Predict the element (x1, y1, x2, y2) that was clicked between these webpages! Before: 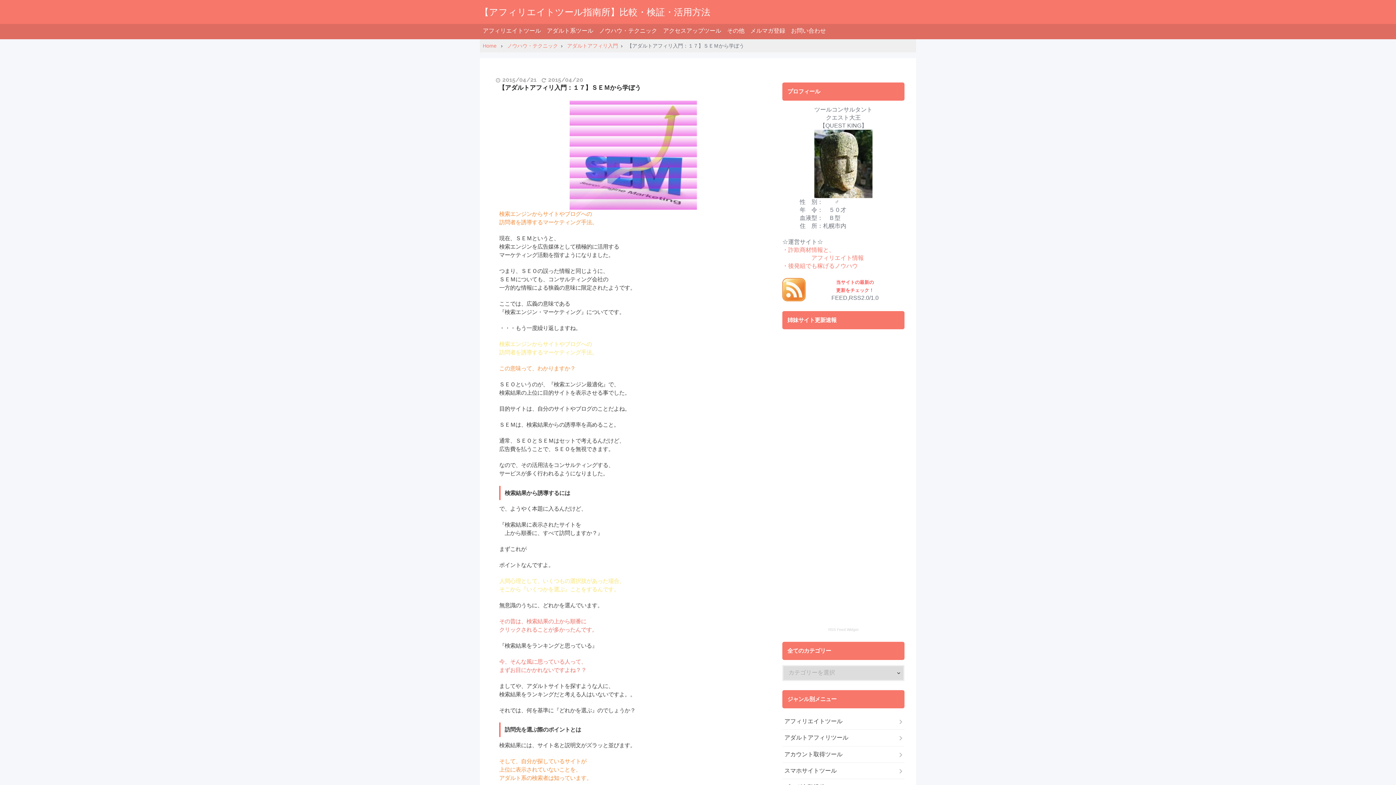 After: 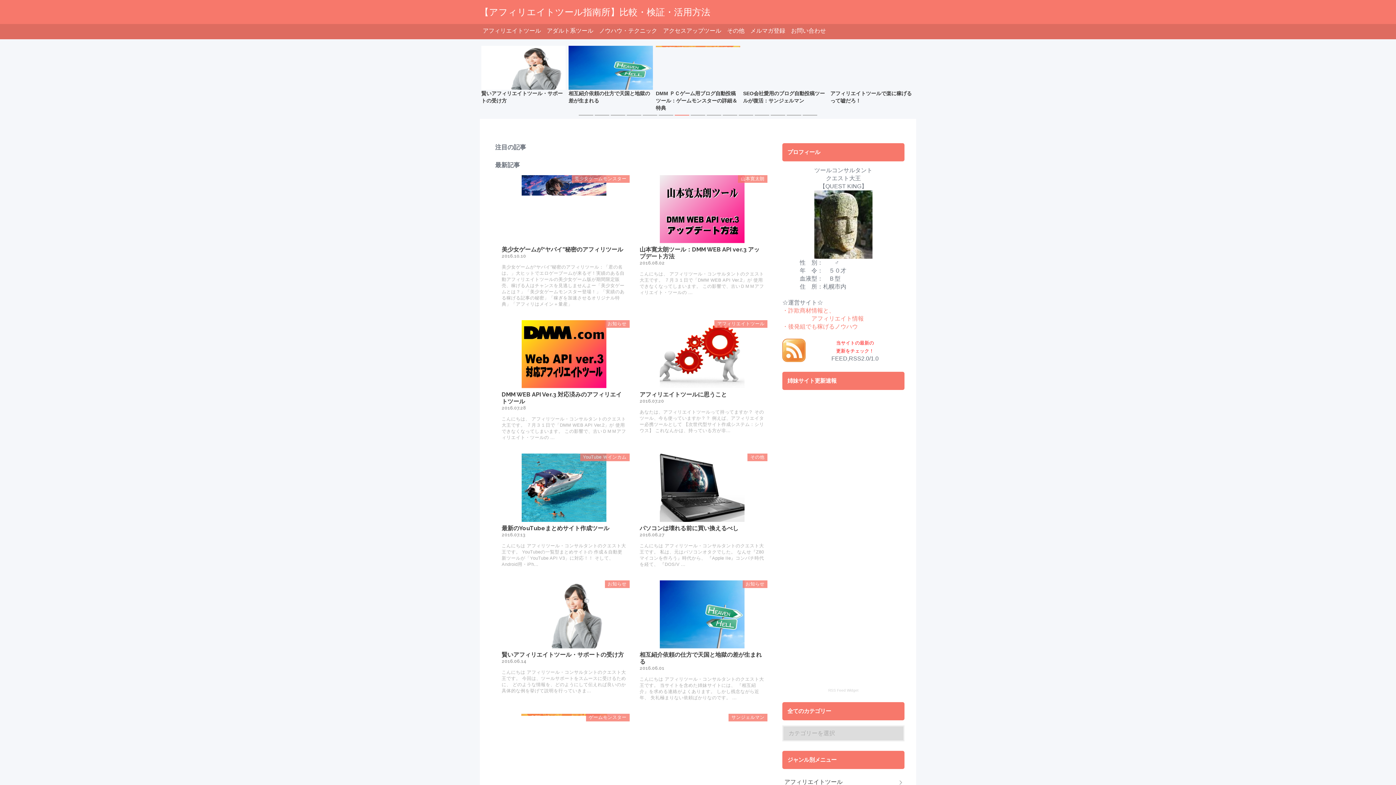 Action: bbox: (482, 42, 498, 48) label: Home 